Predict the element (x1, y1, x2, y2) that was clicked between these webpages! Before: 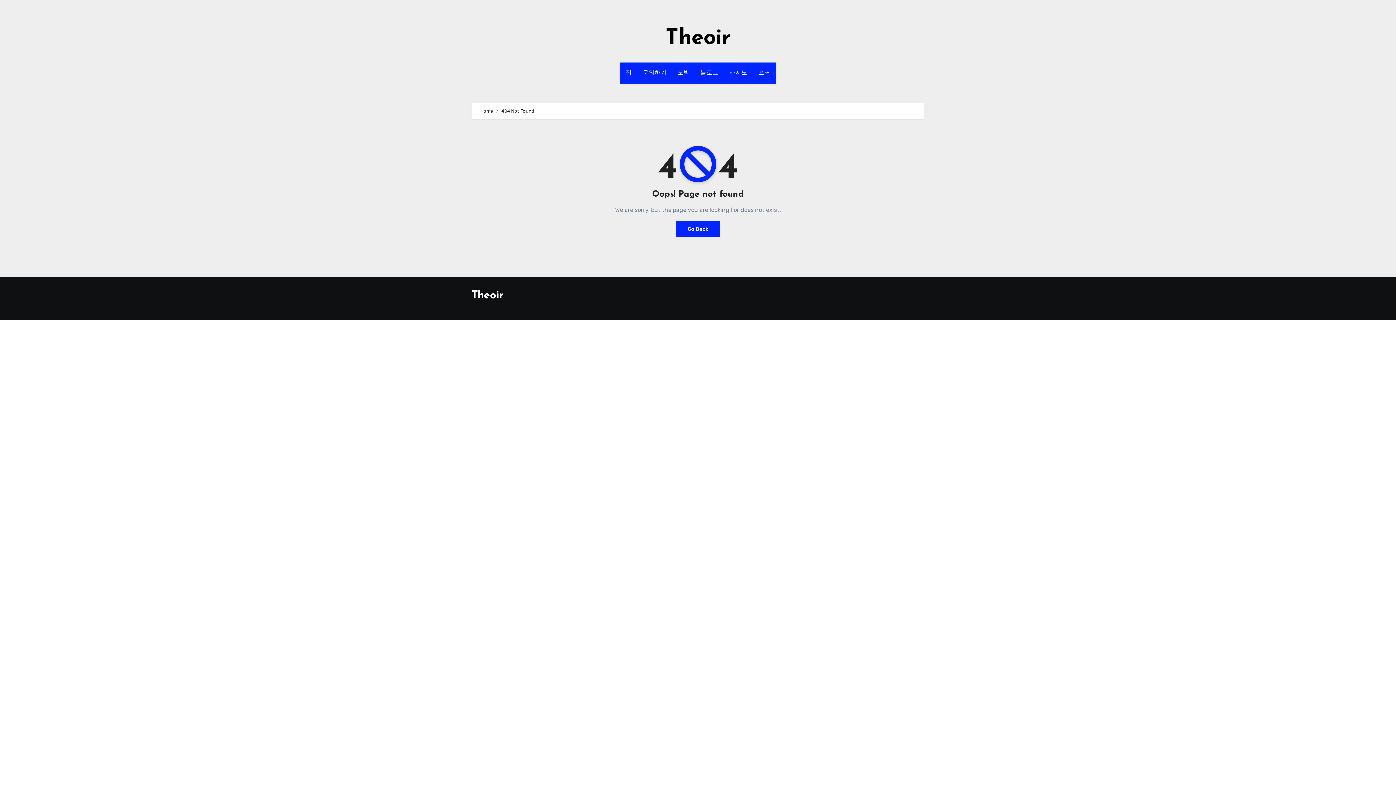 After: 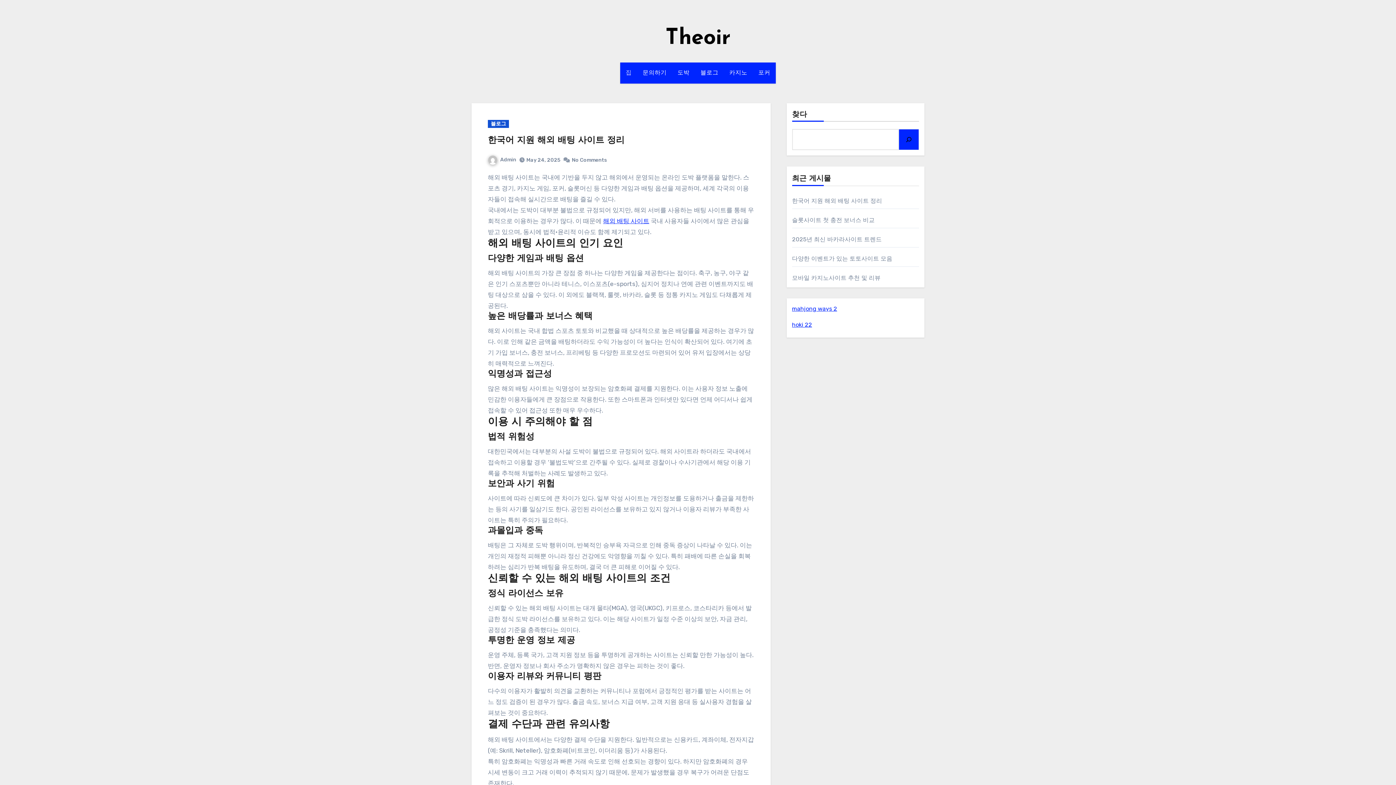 Action: label: Theoir bbox: (665, 27, 730, 49)